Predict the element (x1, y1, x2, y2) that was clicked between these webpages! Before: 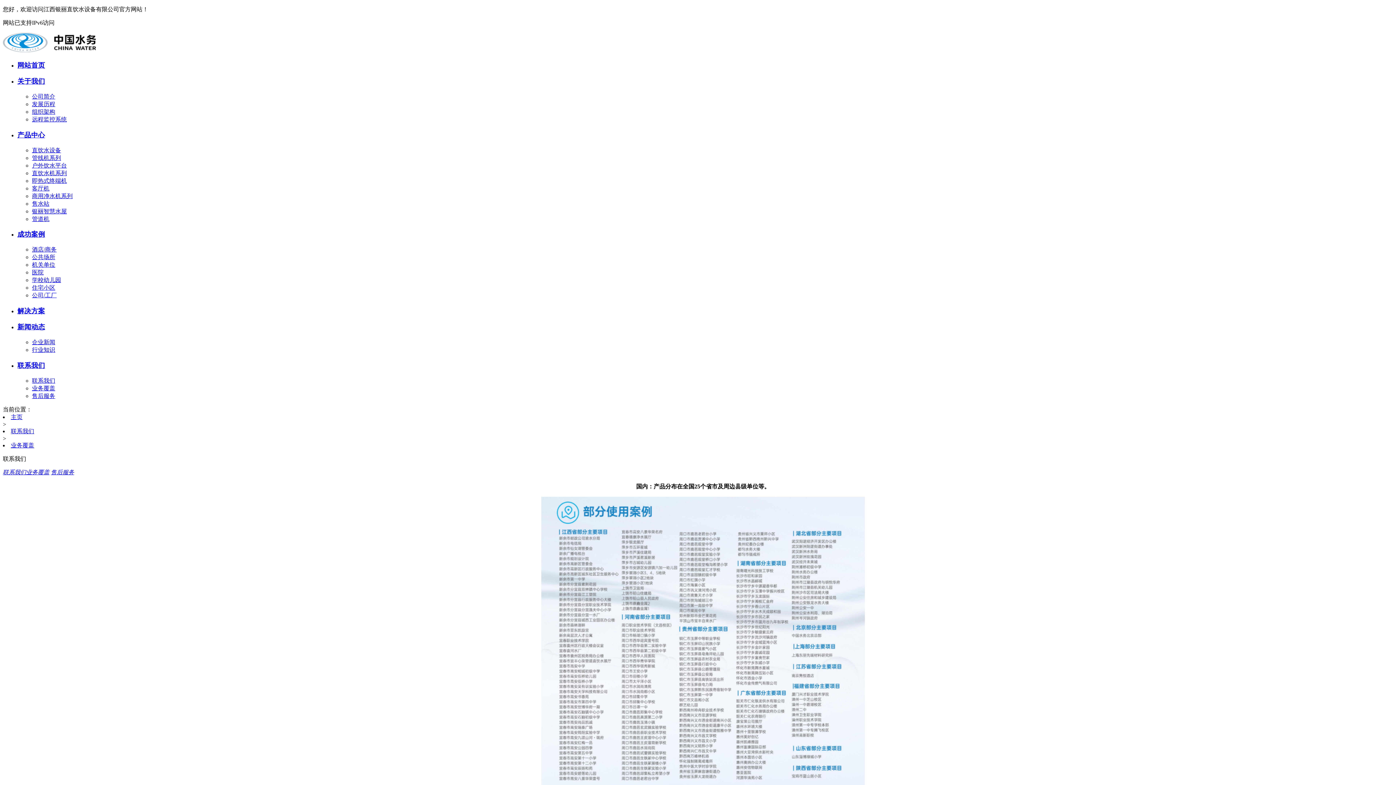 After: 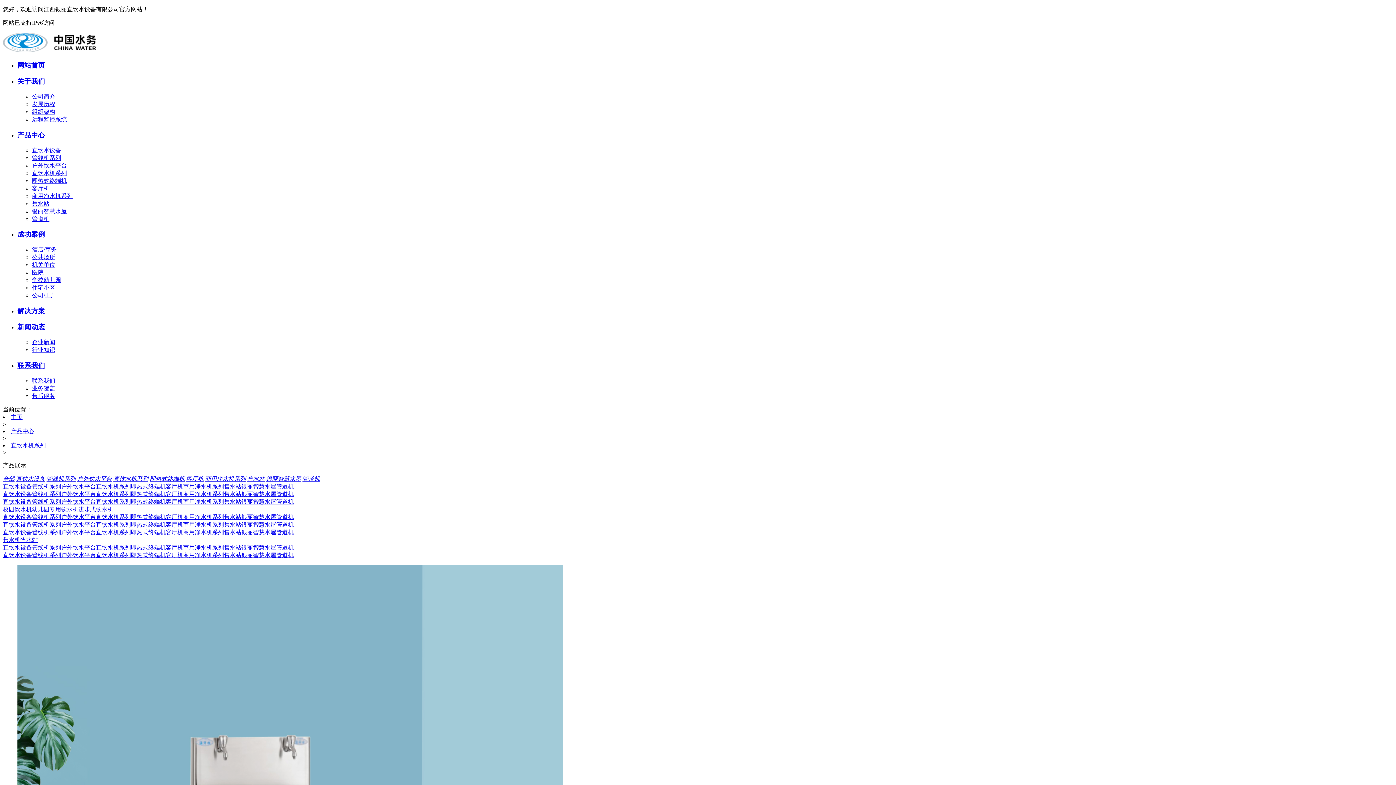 Action: bbox: (32, 170, 66, 176) label: 直饮水机系列